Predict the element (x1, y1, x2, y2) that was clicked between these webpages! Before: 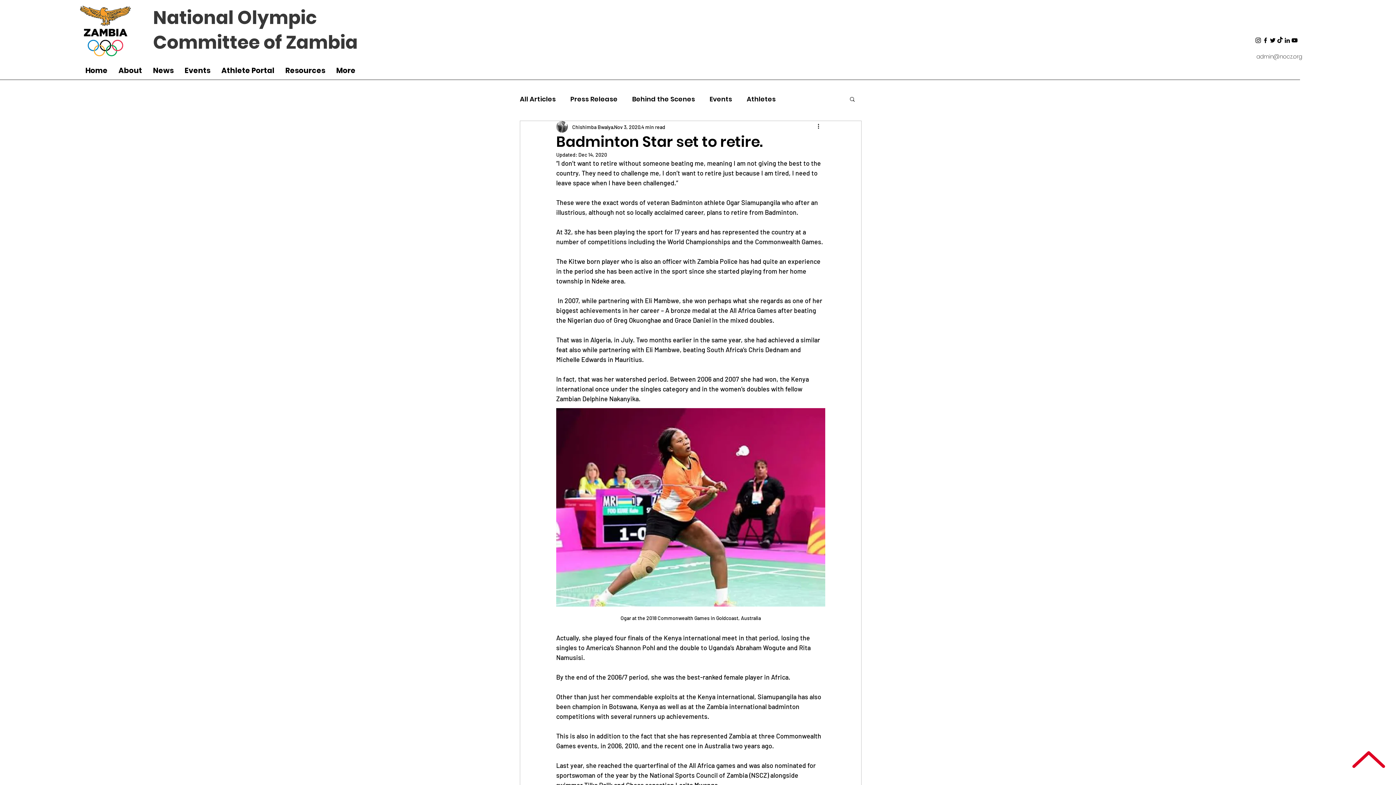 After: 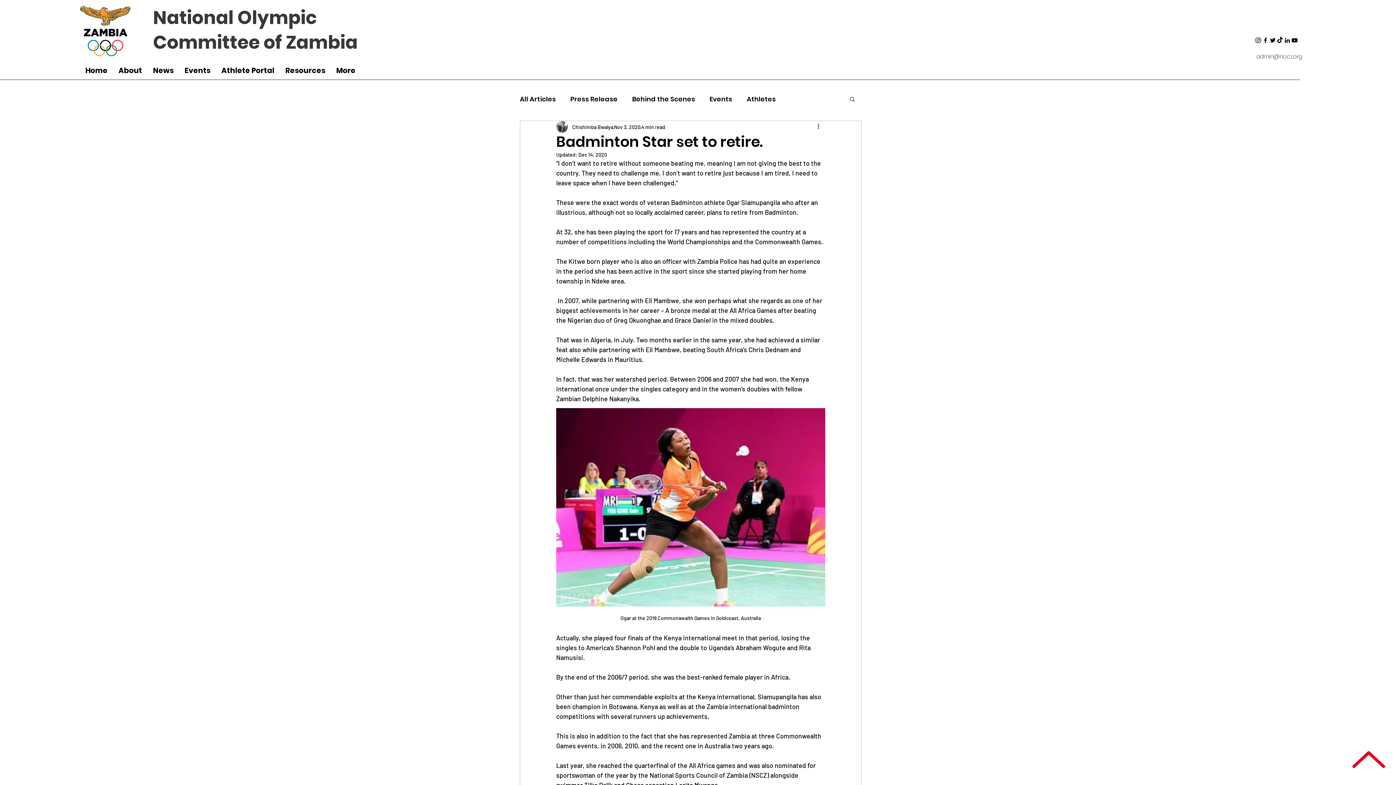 Action: bbox: (1262, 36, 1269, 44) label: facebook